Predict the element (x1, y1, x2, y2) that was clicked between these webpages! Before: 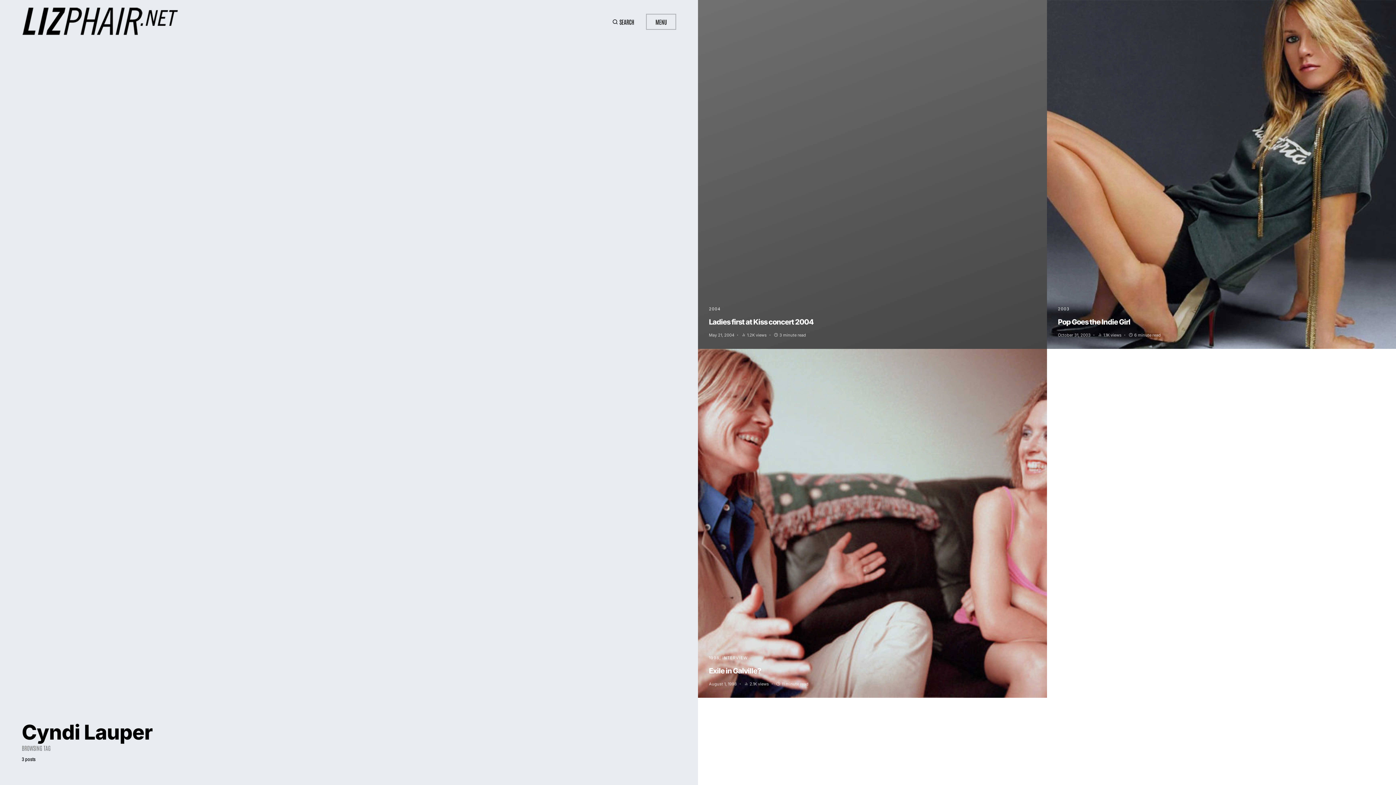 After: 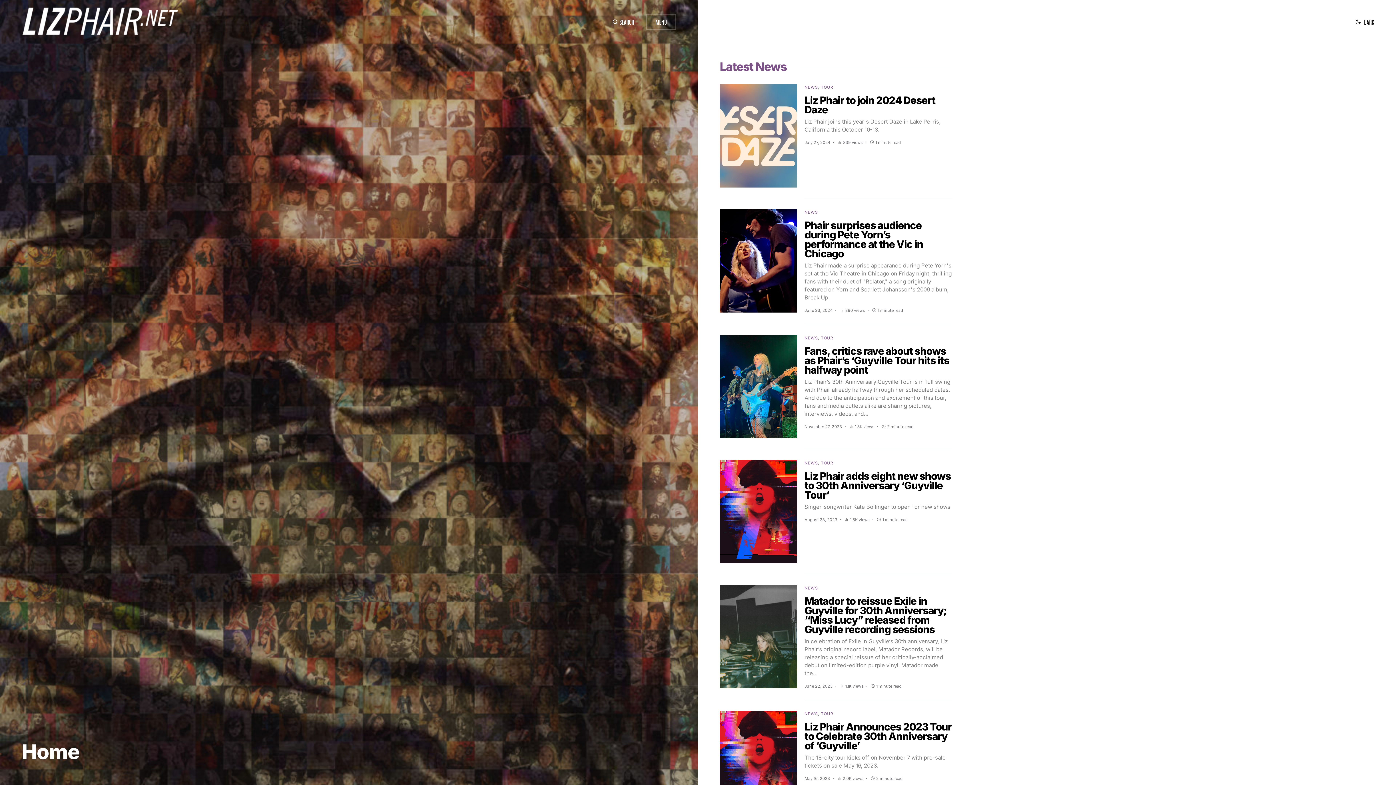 Action: bbox: (21, 7, 179, 36)